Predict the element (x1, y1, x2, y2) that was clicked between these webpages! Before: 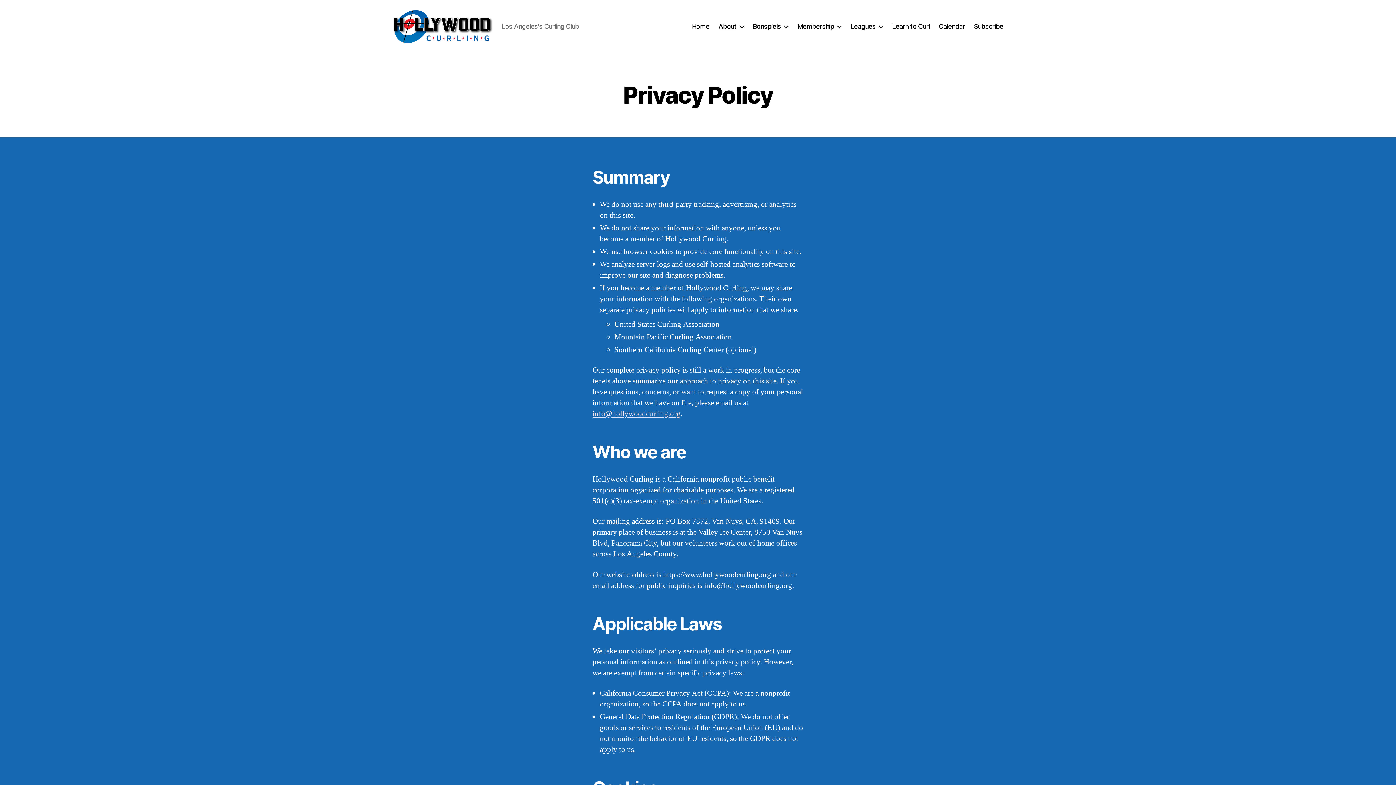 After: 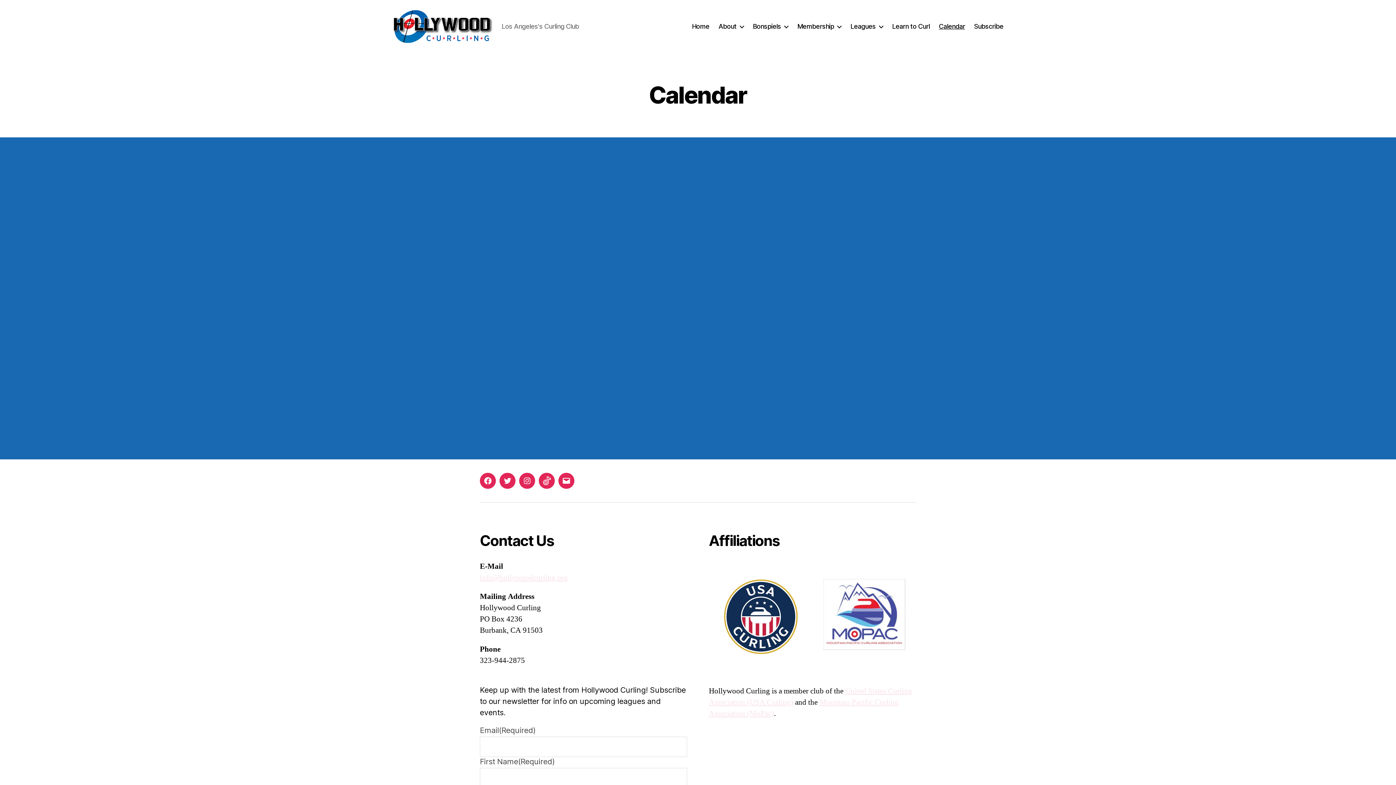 Action: label: Calendar bbox: (939, 22, 965, 30)